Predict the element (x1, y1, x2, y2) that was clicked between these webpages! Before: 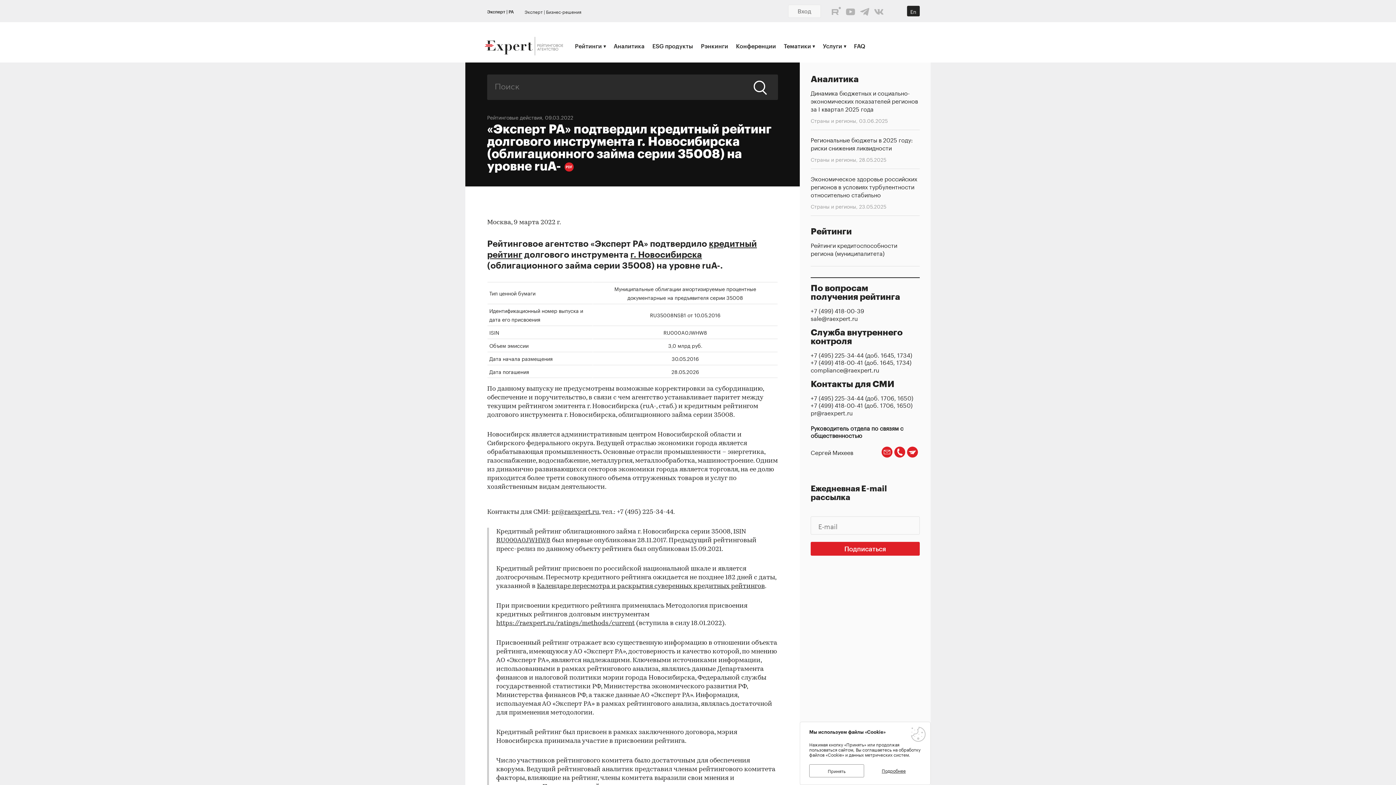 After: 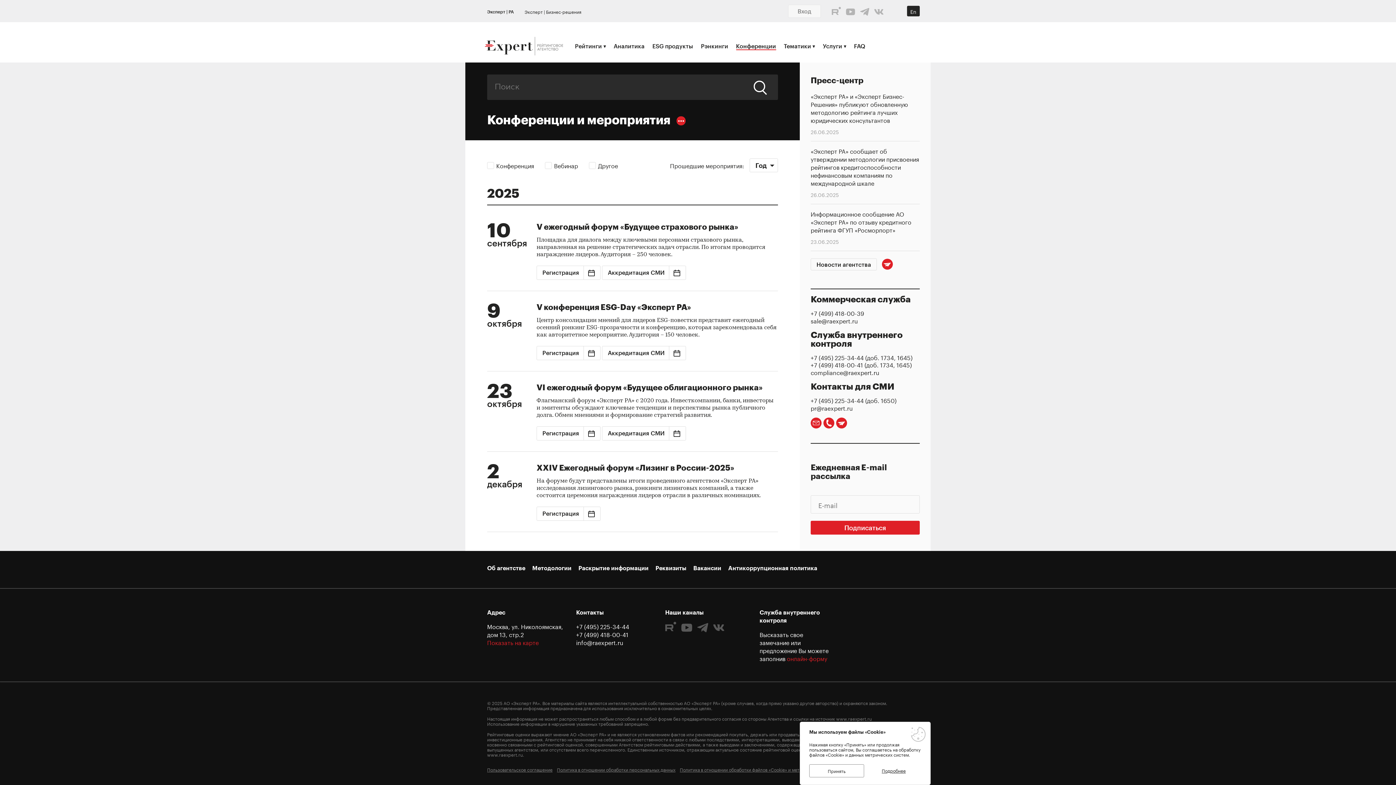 Action: label: Конференции bbox: (736, 42, 776, 49)